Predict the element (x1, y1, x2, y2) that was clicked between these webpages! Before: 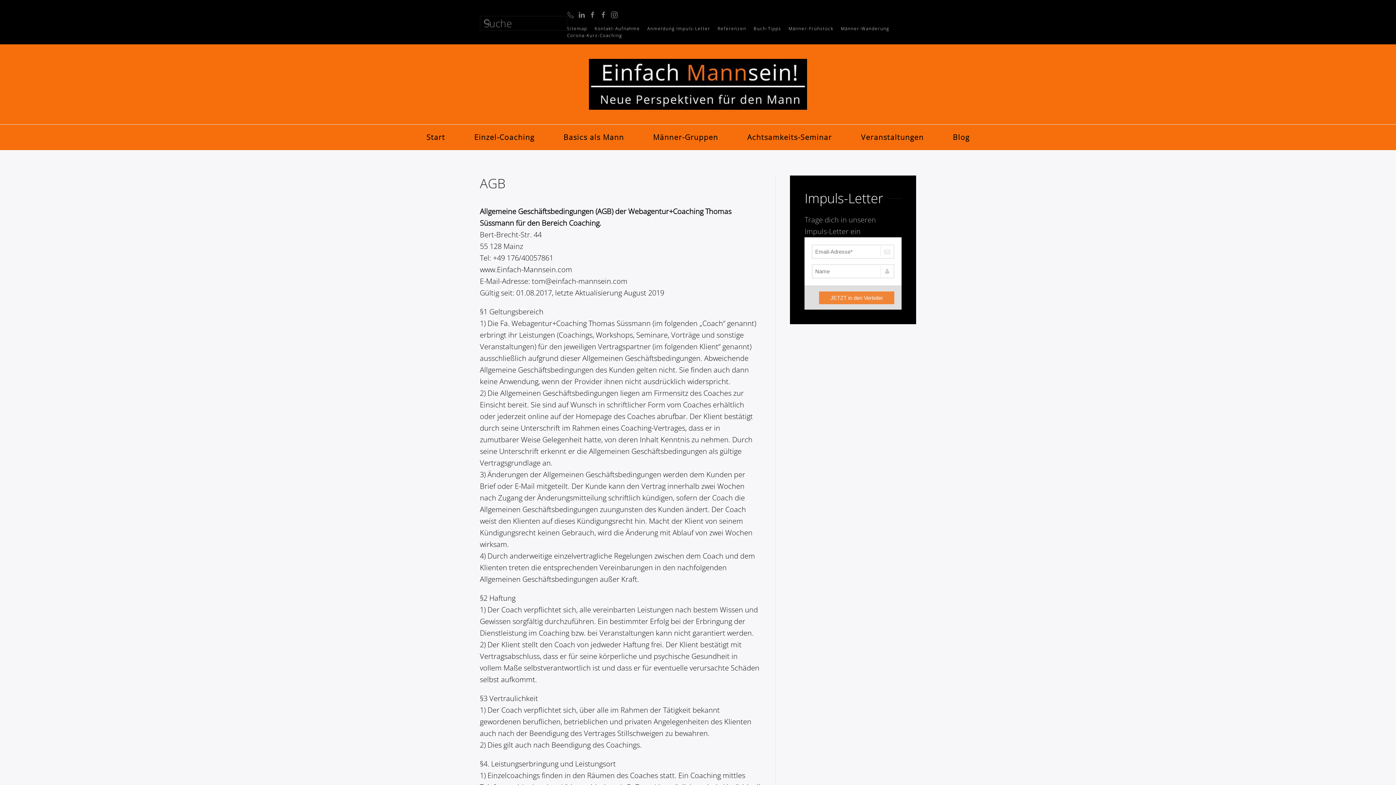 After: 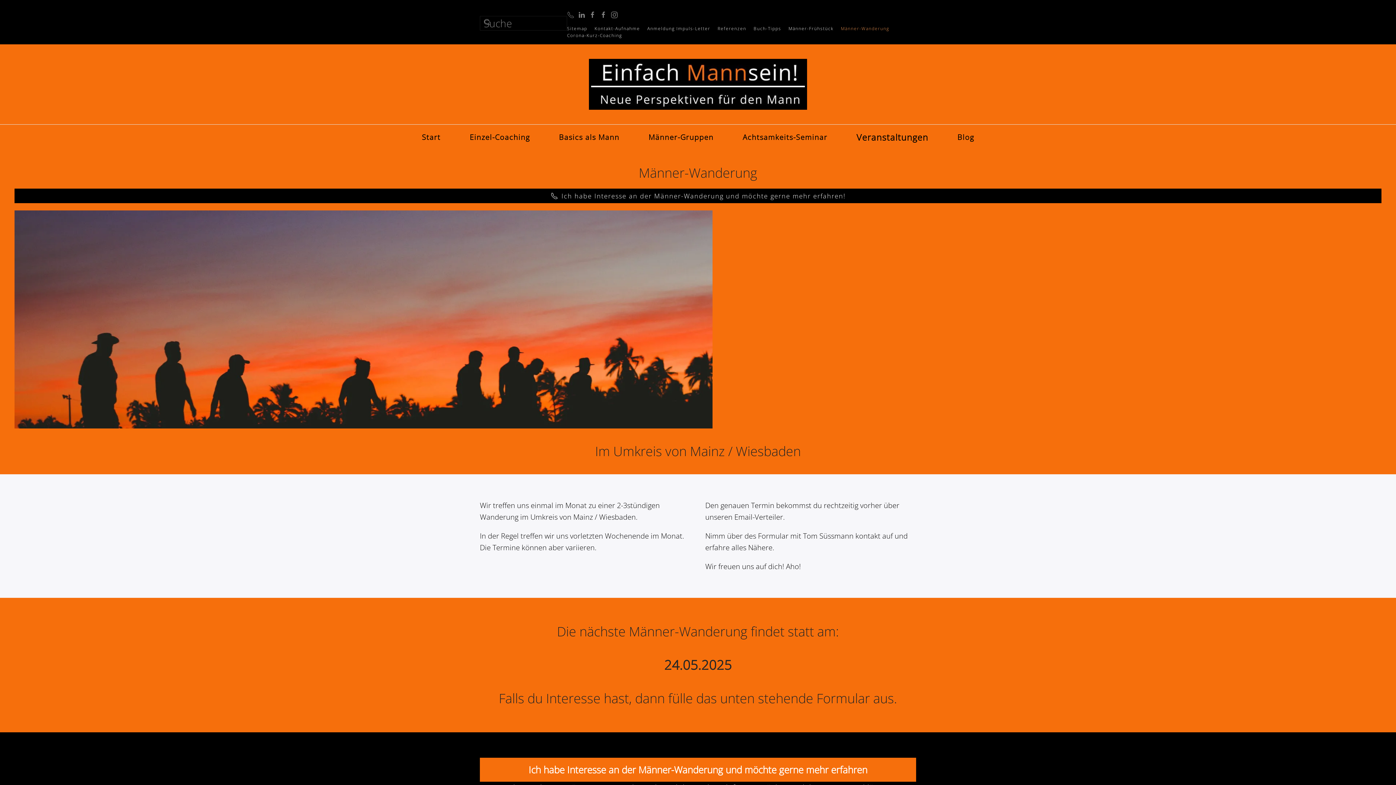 Action: bbox: (841, 25, 889, 32) label: Männer-Wanderung